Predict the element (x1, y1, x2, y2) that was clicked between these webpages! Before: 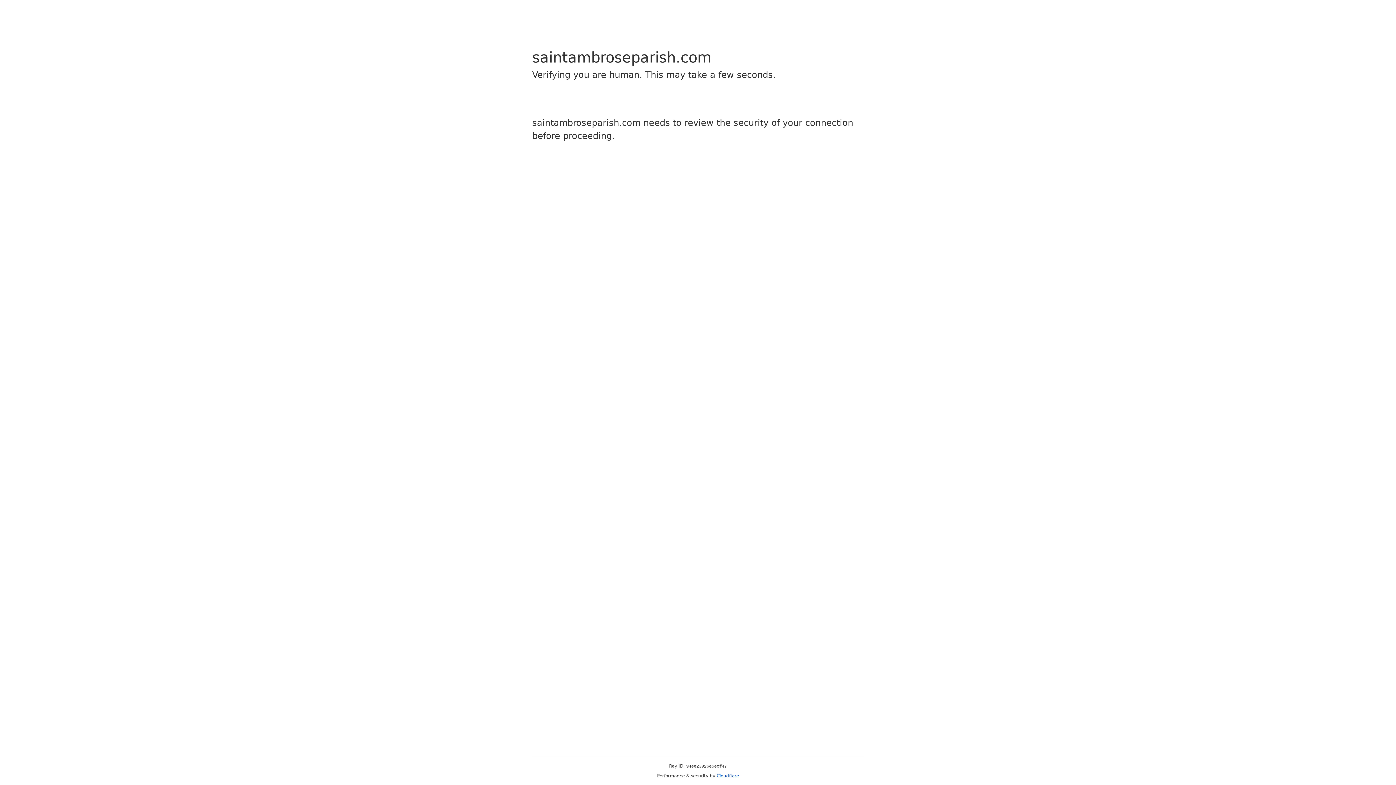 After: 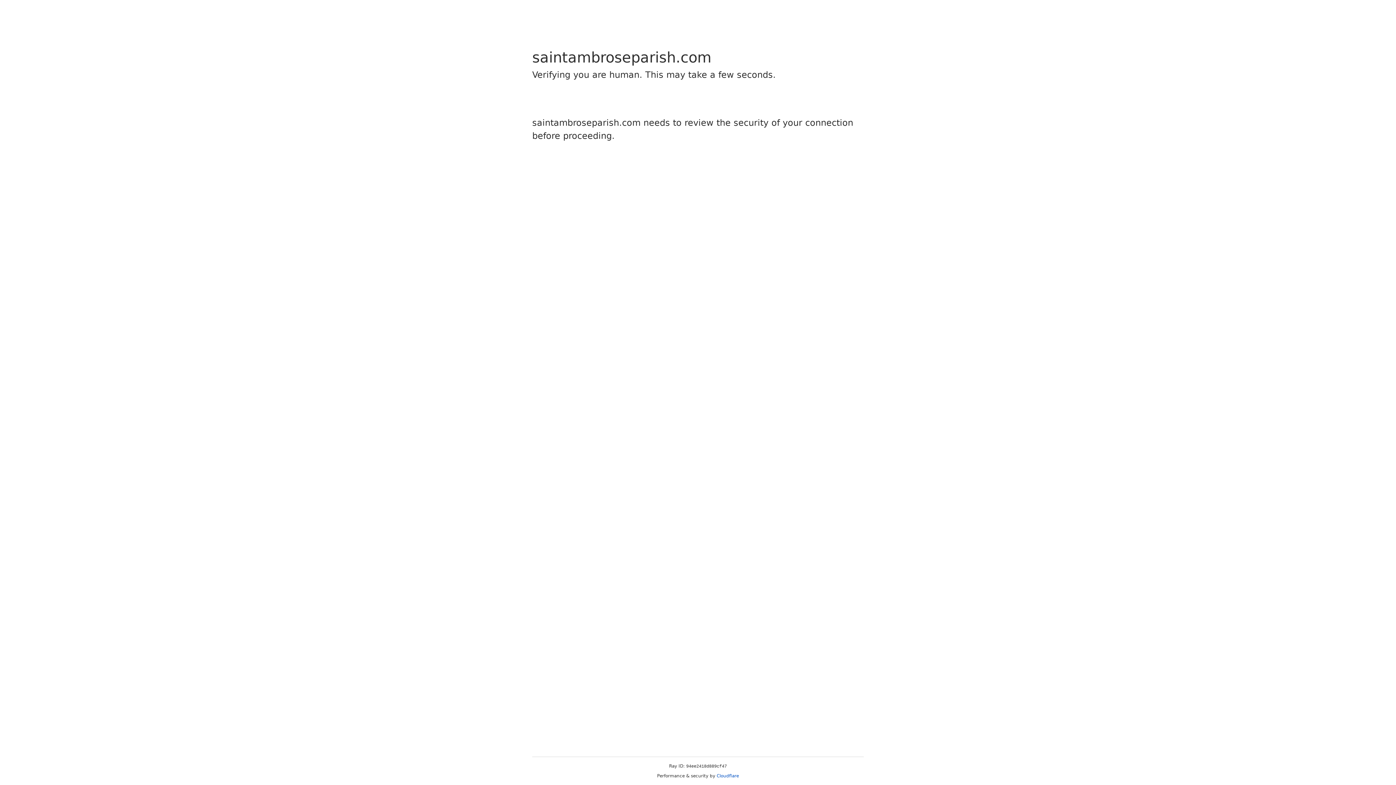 Action: bbox: (716, 773, 739, 778) label: Cloudflare